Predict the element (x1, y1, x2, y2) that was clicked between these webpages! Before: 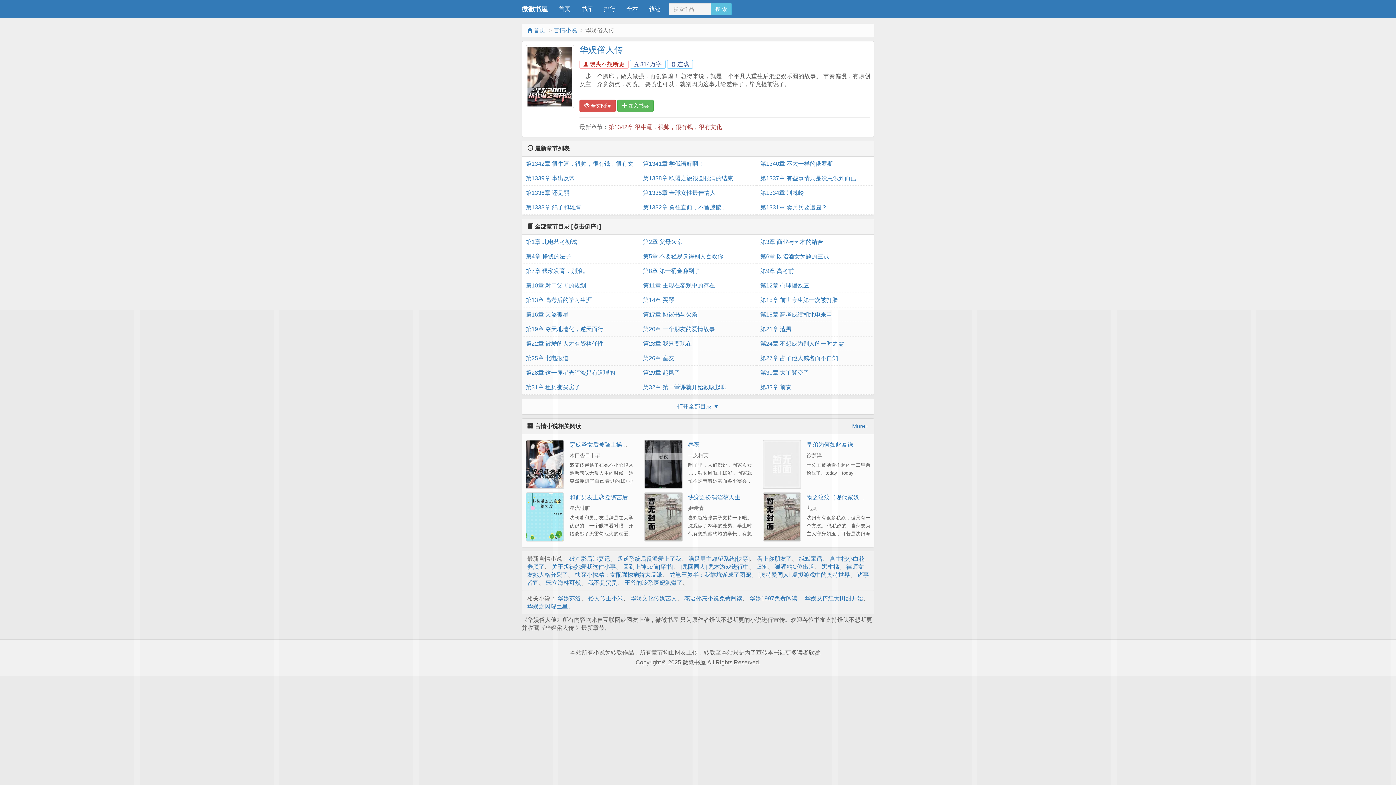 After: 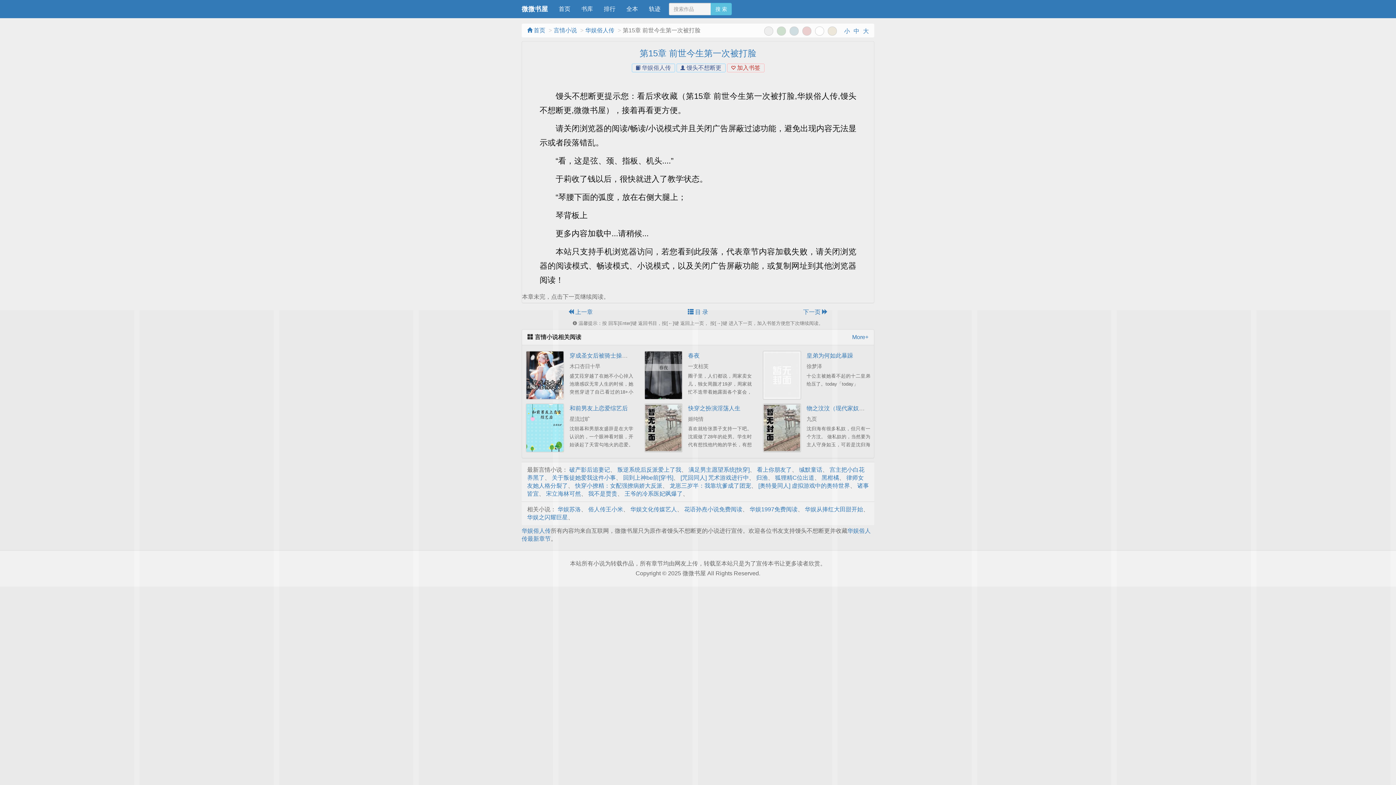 Action: label: 第15章 前世今生第一次被打脸 bbox: (760, 293, 870, 307)